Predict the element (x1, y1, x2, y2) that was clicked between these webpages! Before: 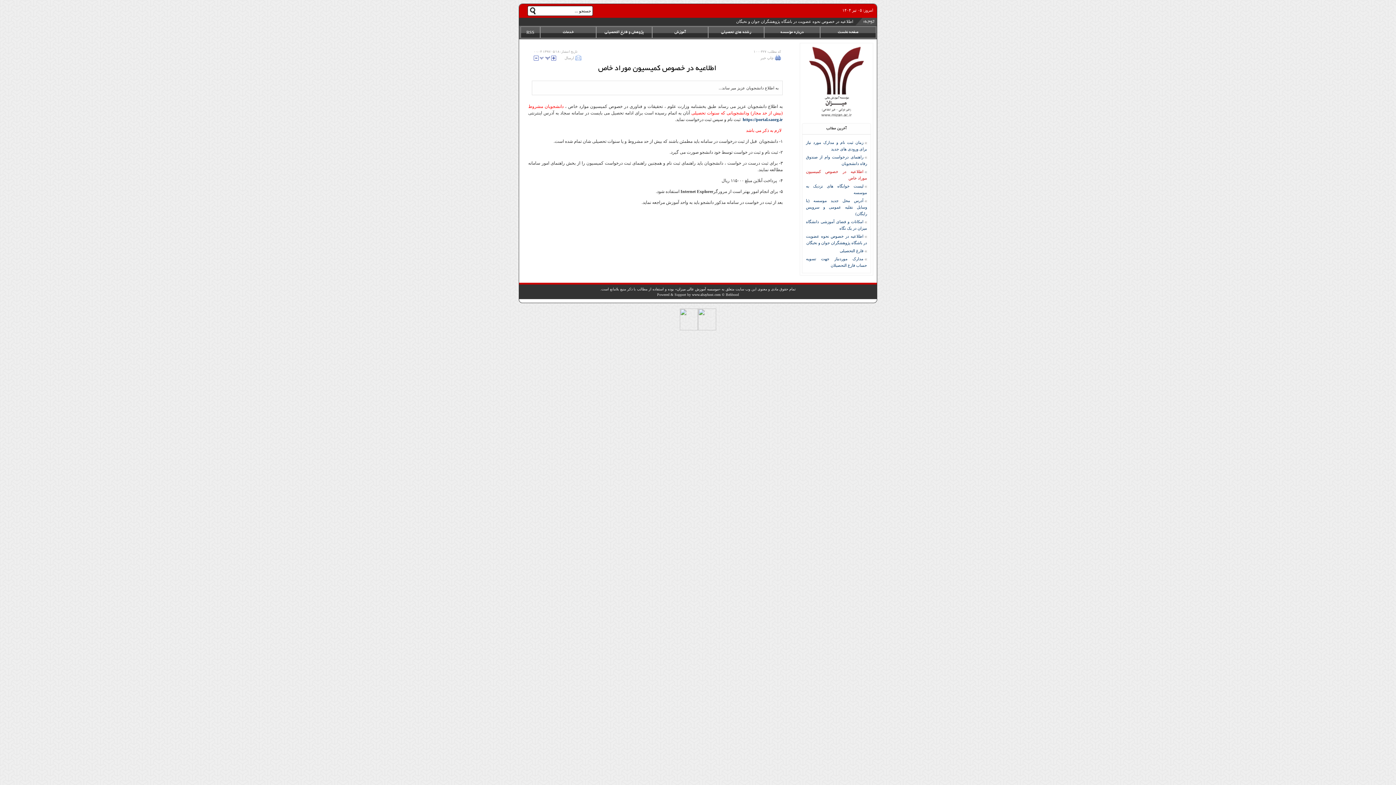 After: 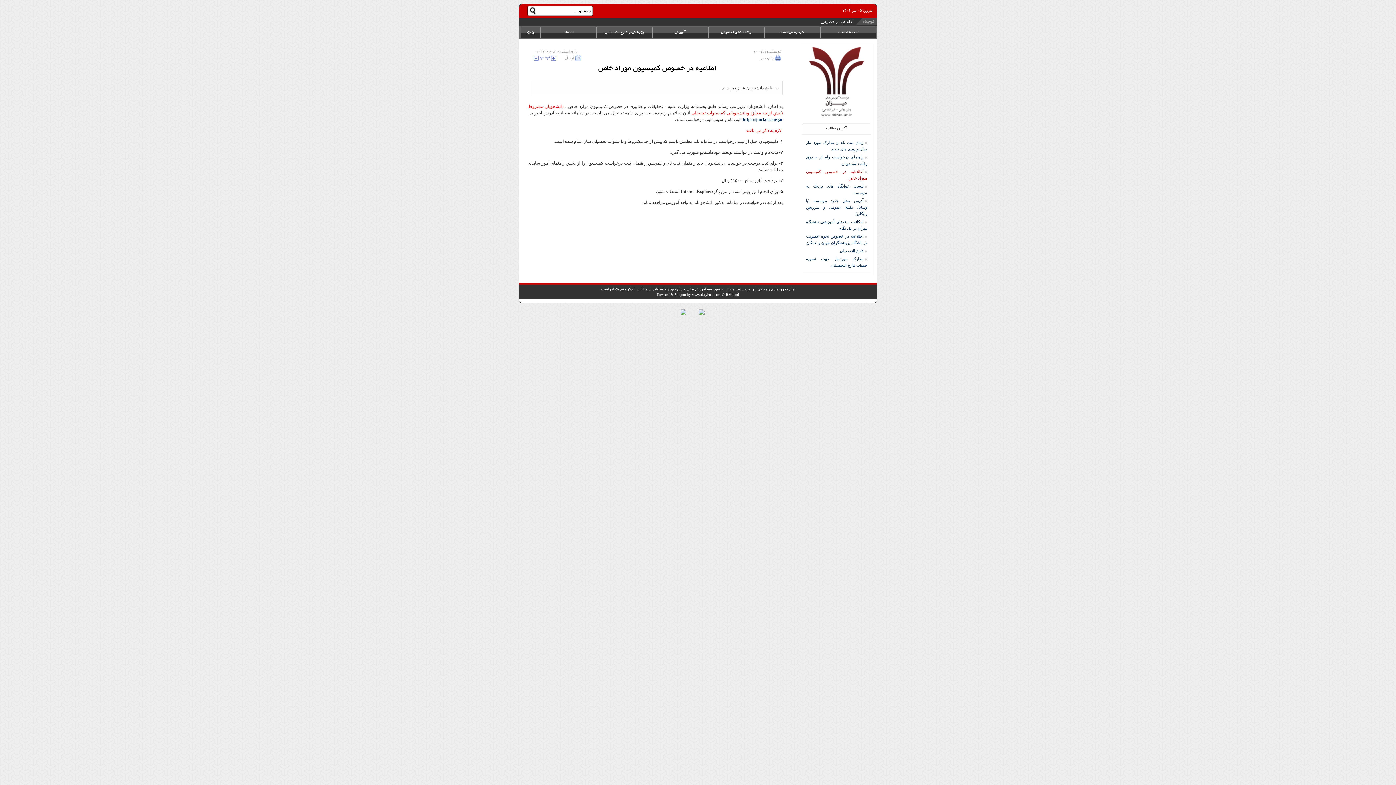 Action: bbox: (540, 55, 550, 60)